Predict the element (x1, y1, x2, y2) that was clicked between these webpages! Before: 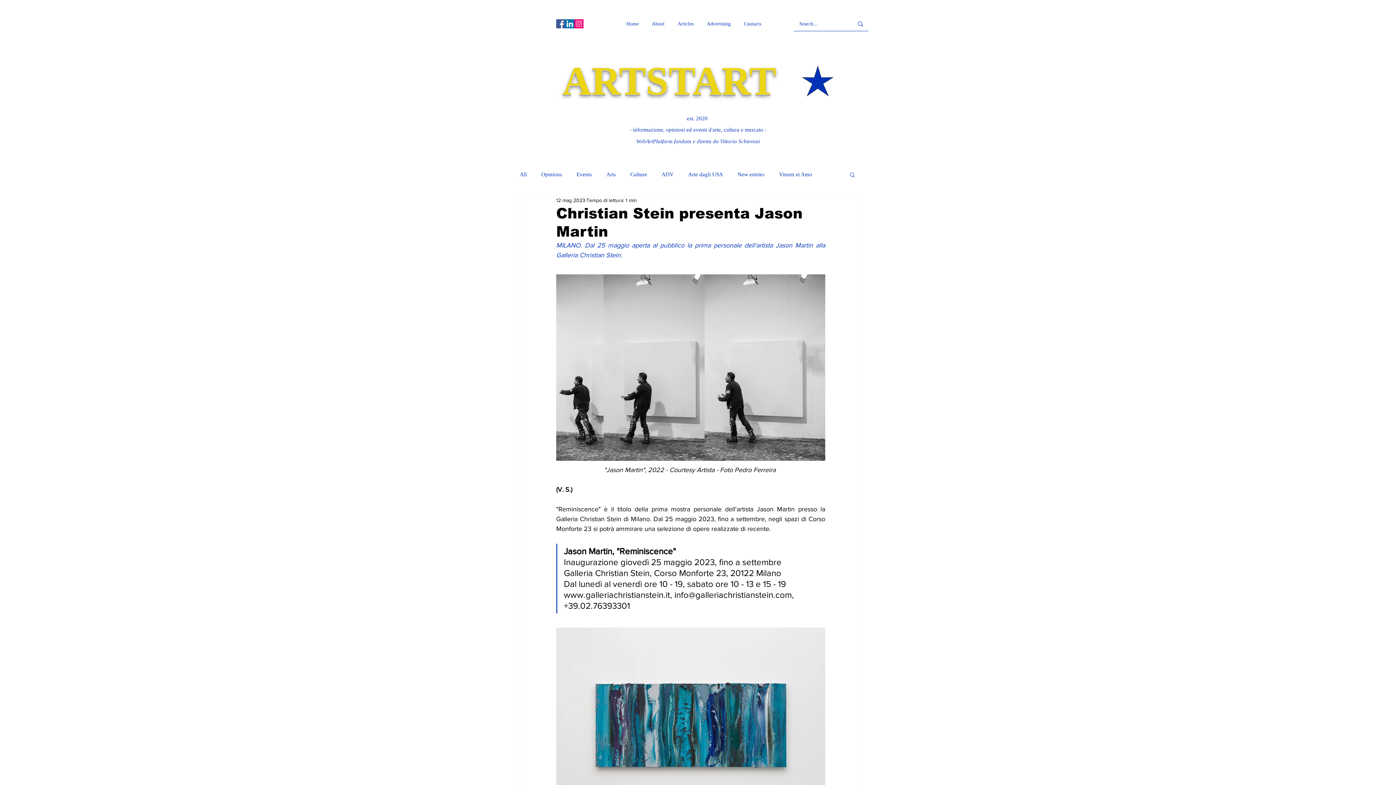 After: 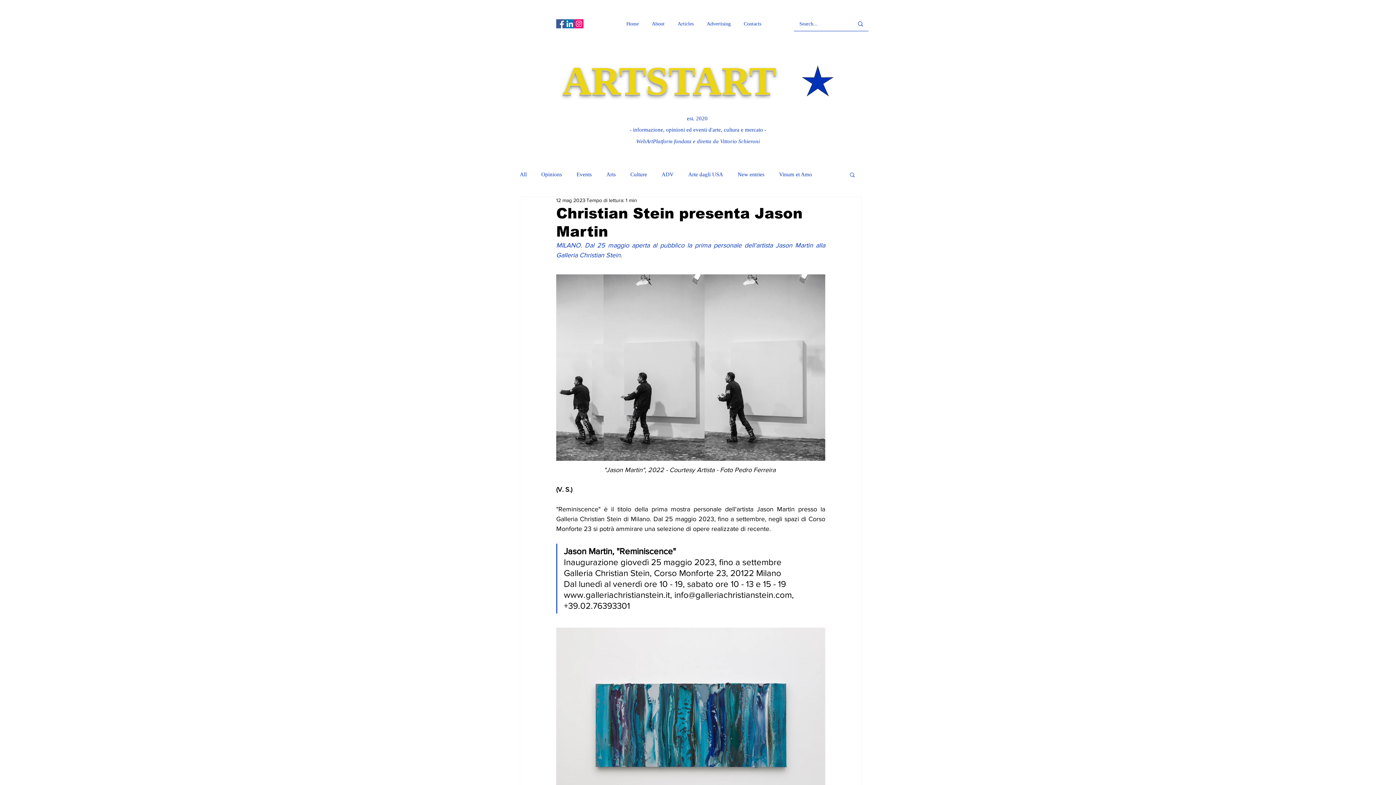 Action: label: info@galleriachristianstein.com, bbox: (674, 590, 794, 600)